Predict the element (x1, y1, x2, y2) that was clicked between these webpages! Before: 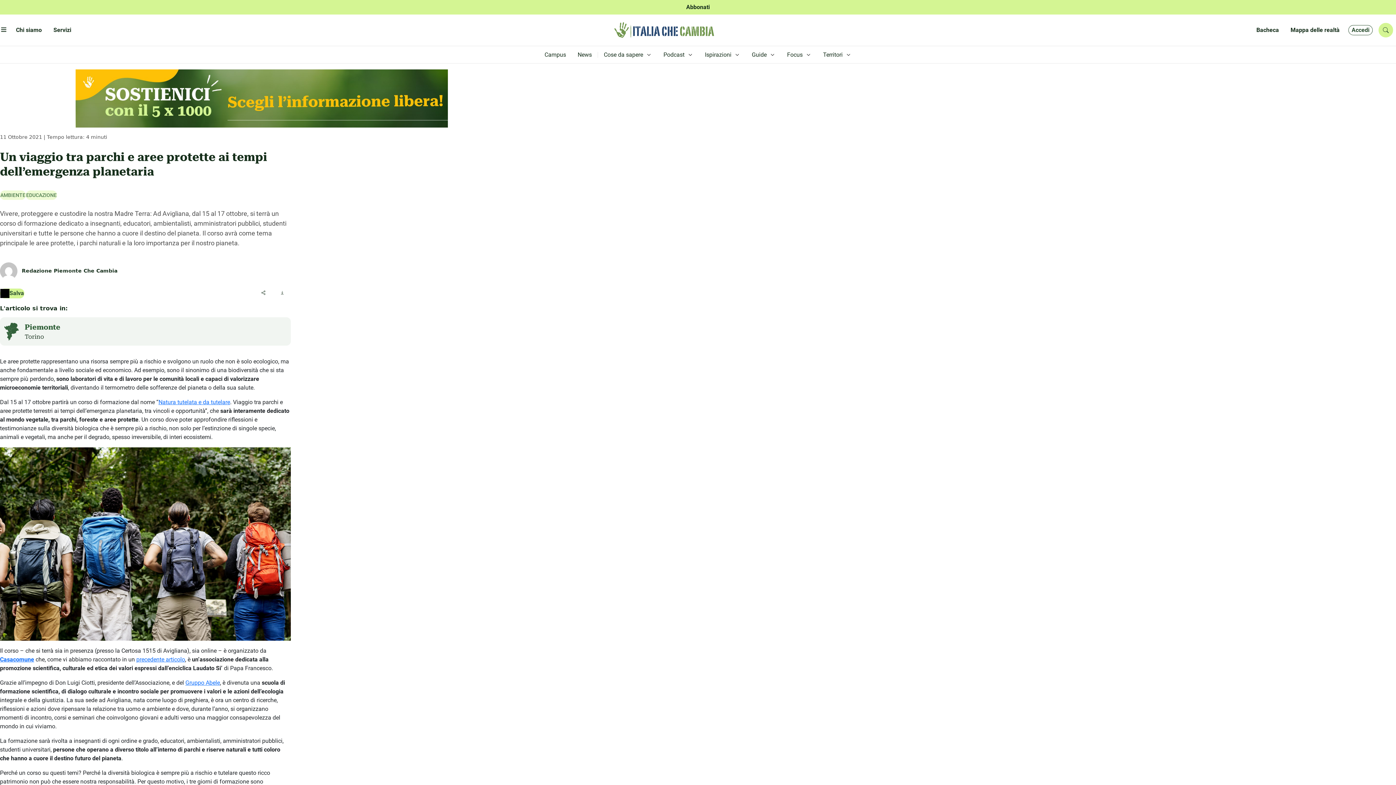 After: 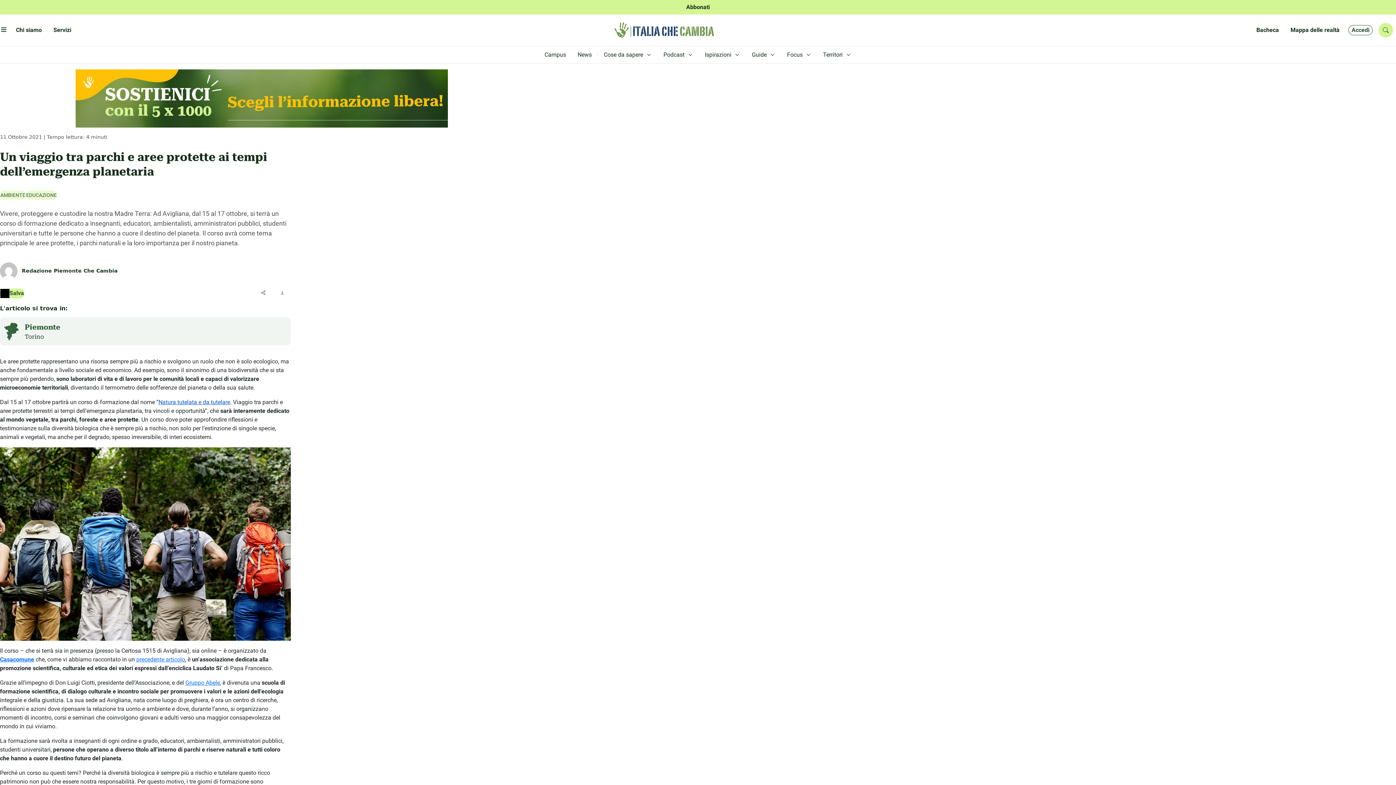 Action: bbox: (158, 398, 230, 405) label: Natura tutelata e da tutelare